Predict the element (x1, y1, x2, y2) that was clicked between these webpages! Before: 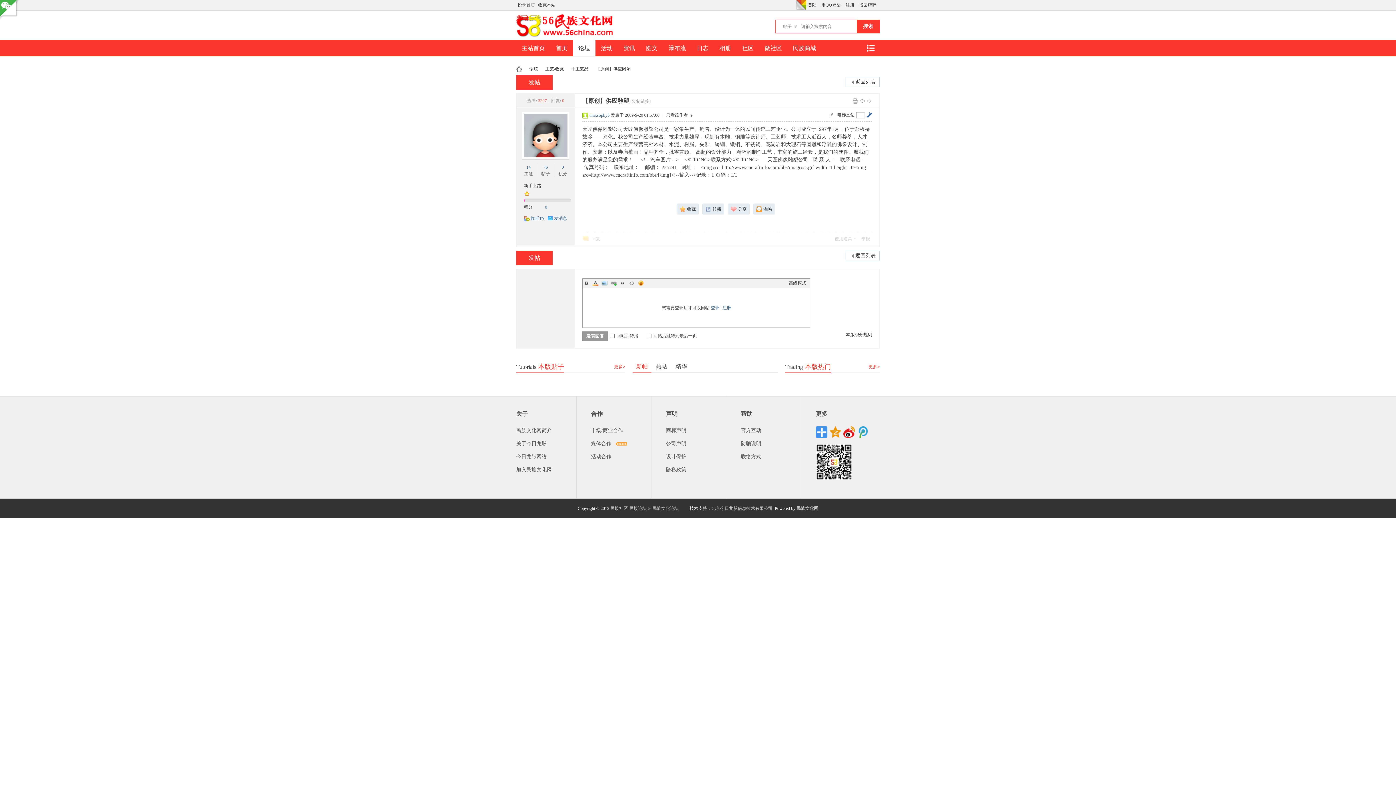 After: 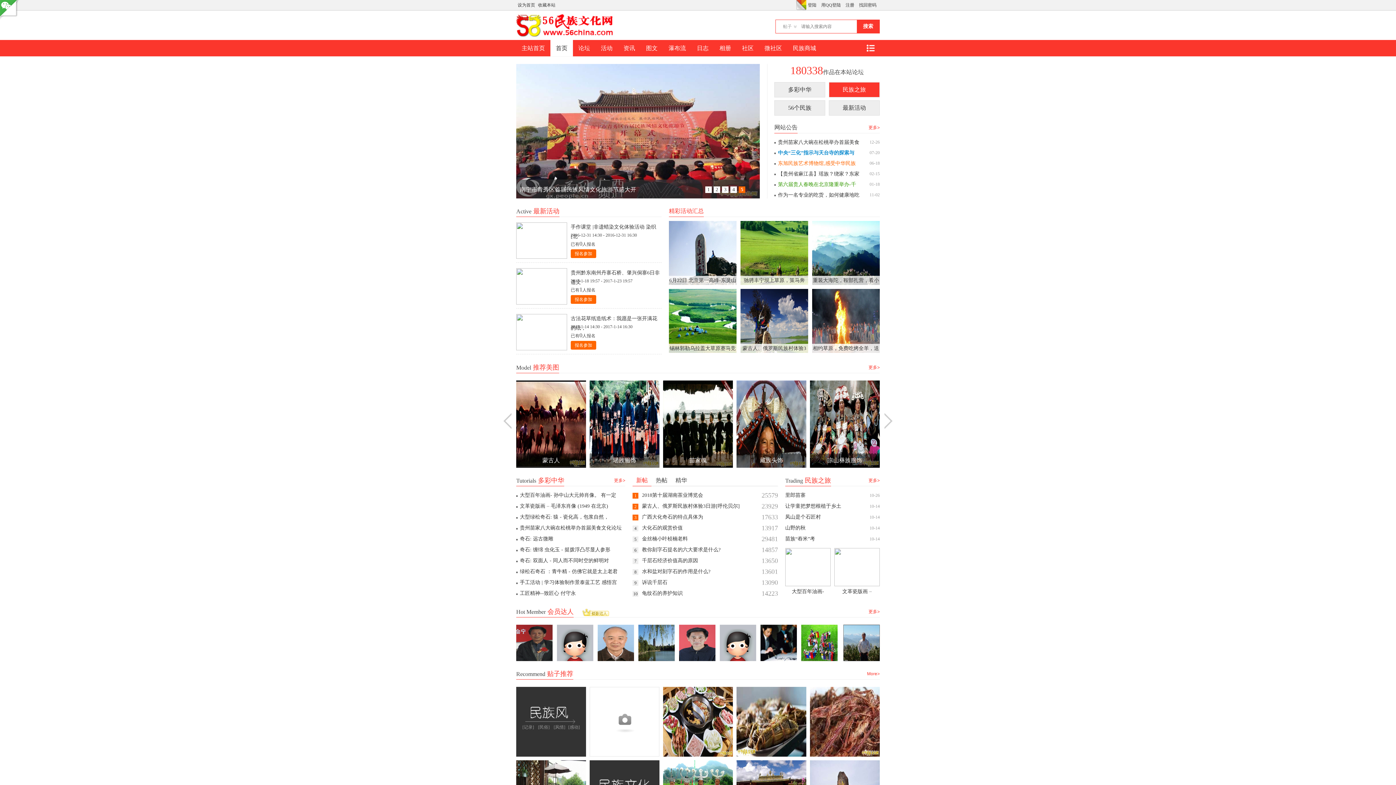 Action: bbox: (516, 33, 616, 38)